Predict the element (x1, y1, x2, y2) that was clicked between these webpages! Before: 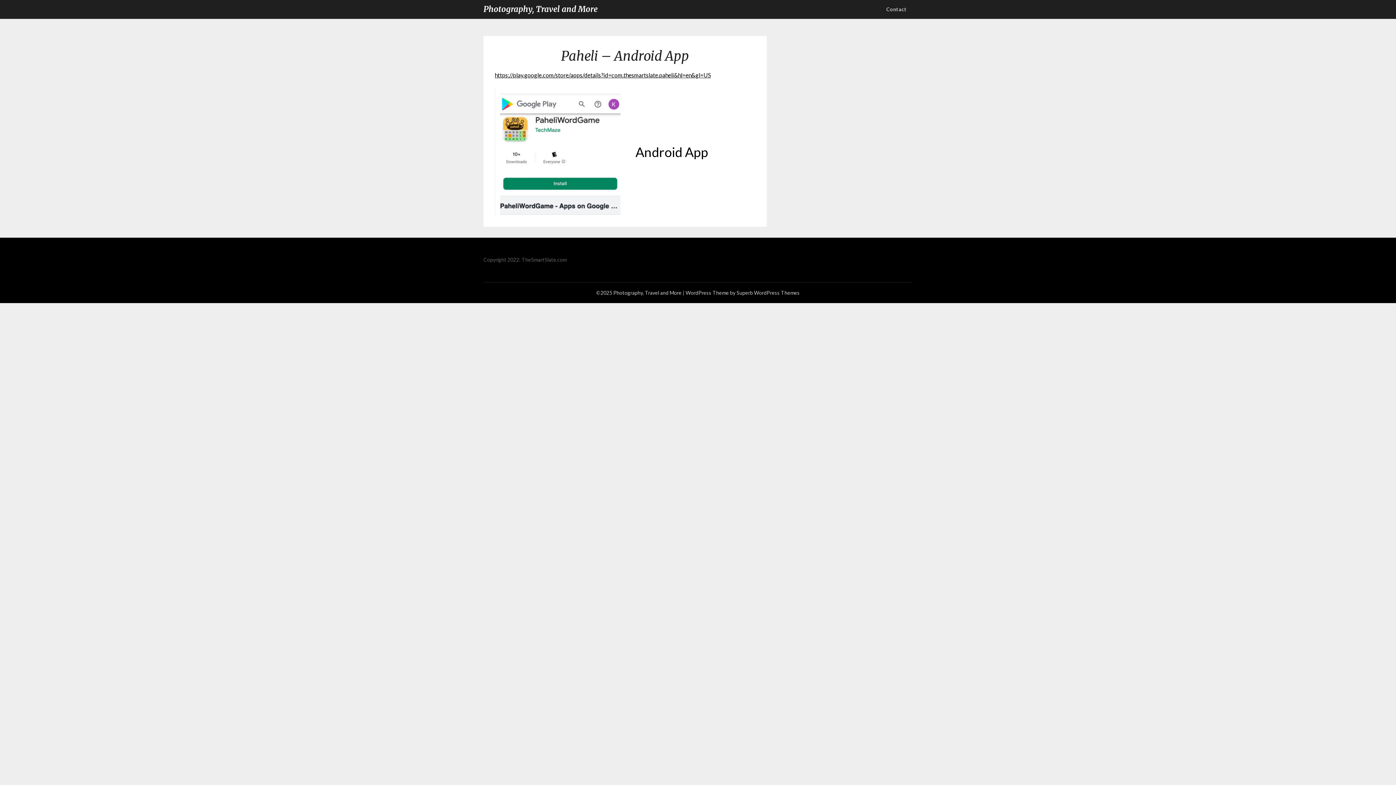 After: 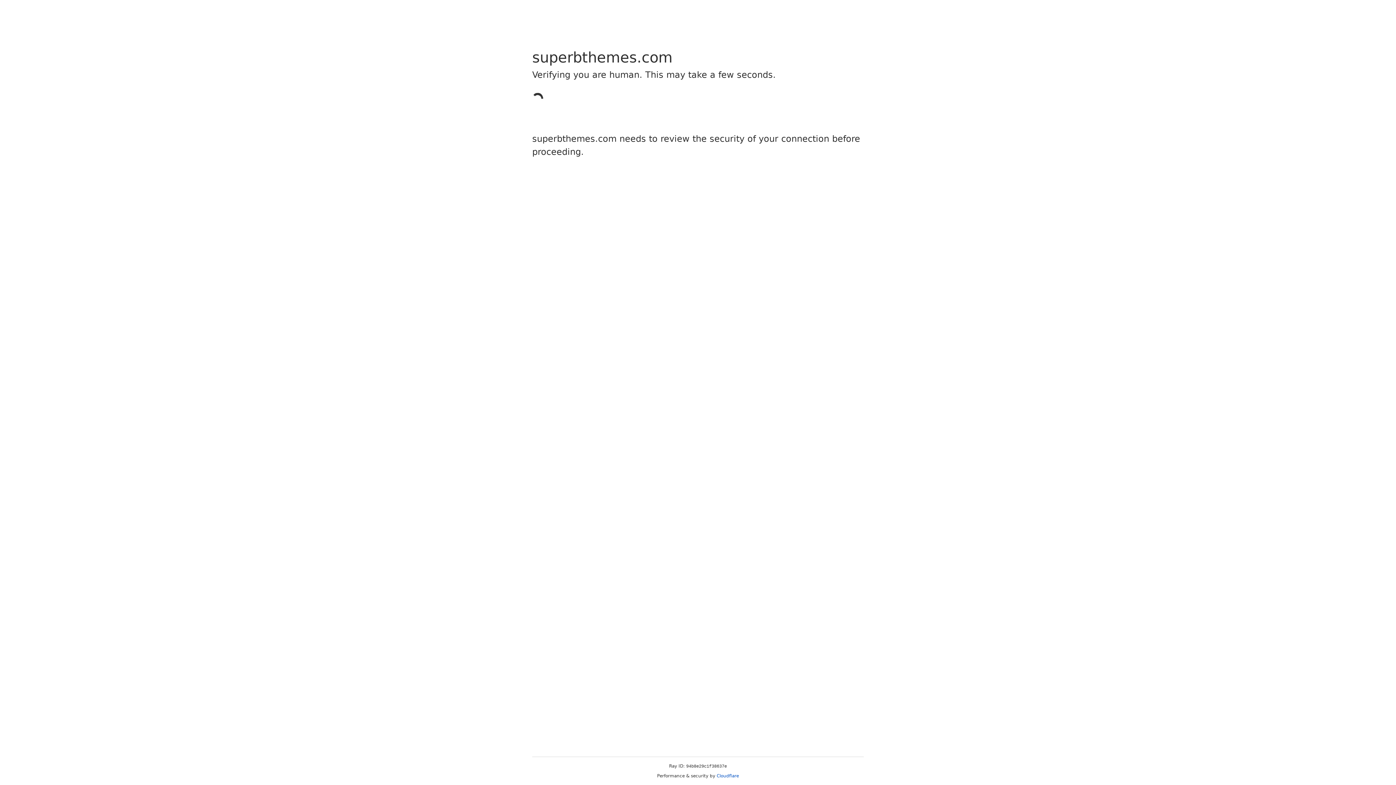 Action: bbox: (736, 289, 800, 295) label: Superb WordPress Themes